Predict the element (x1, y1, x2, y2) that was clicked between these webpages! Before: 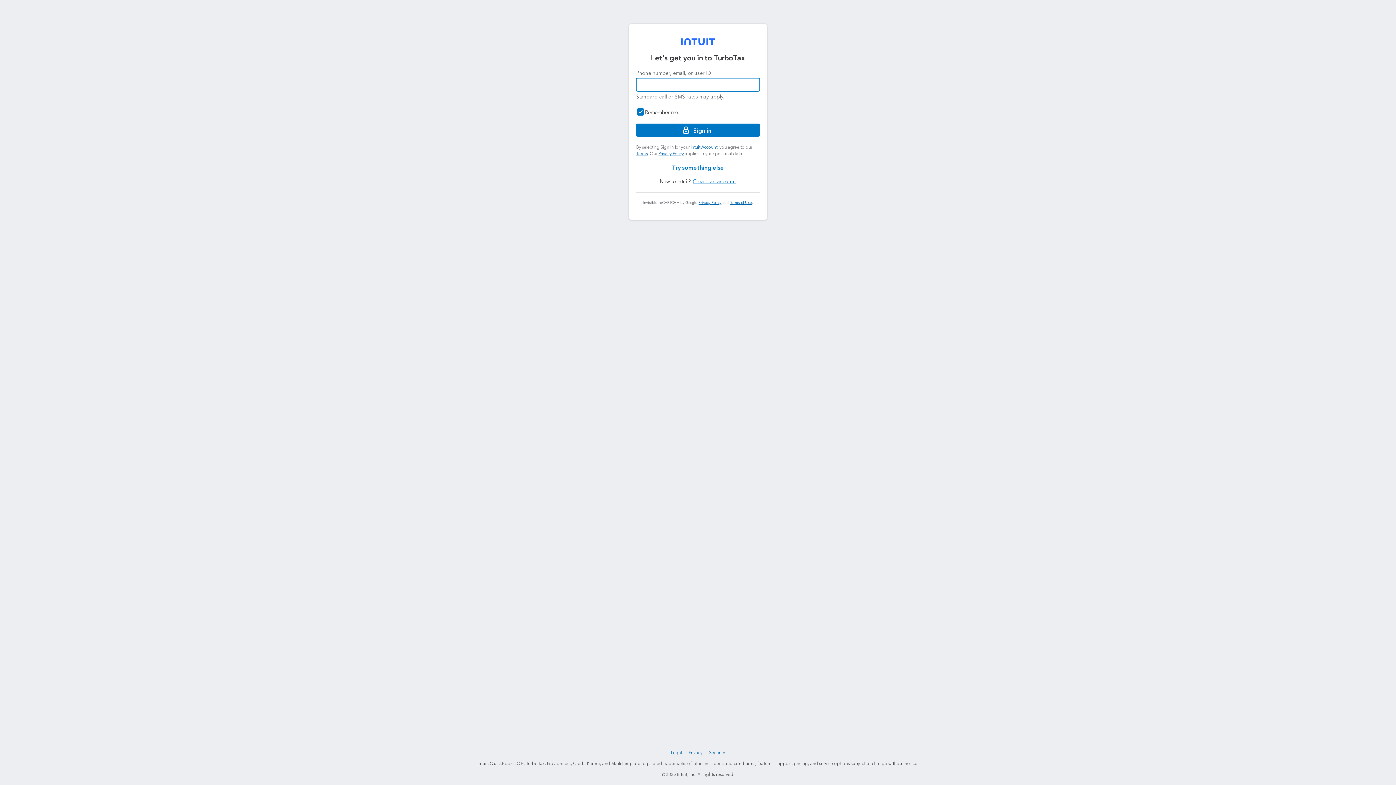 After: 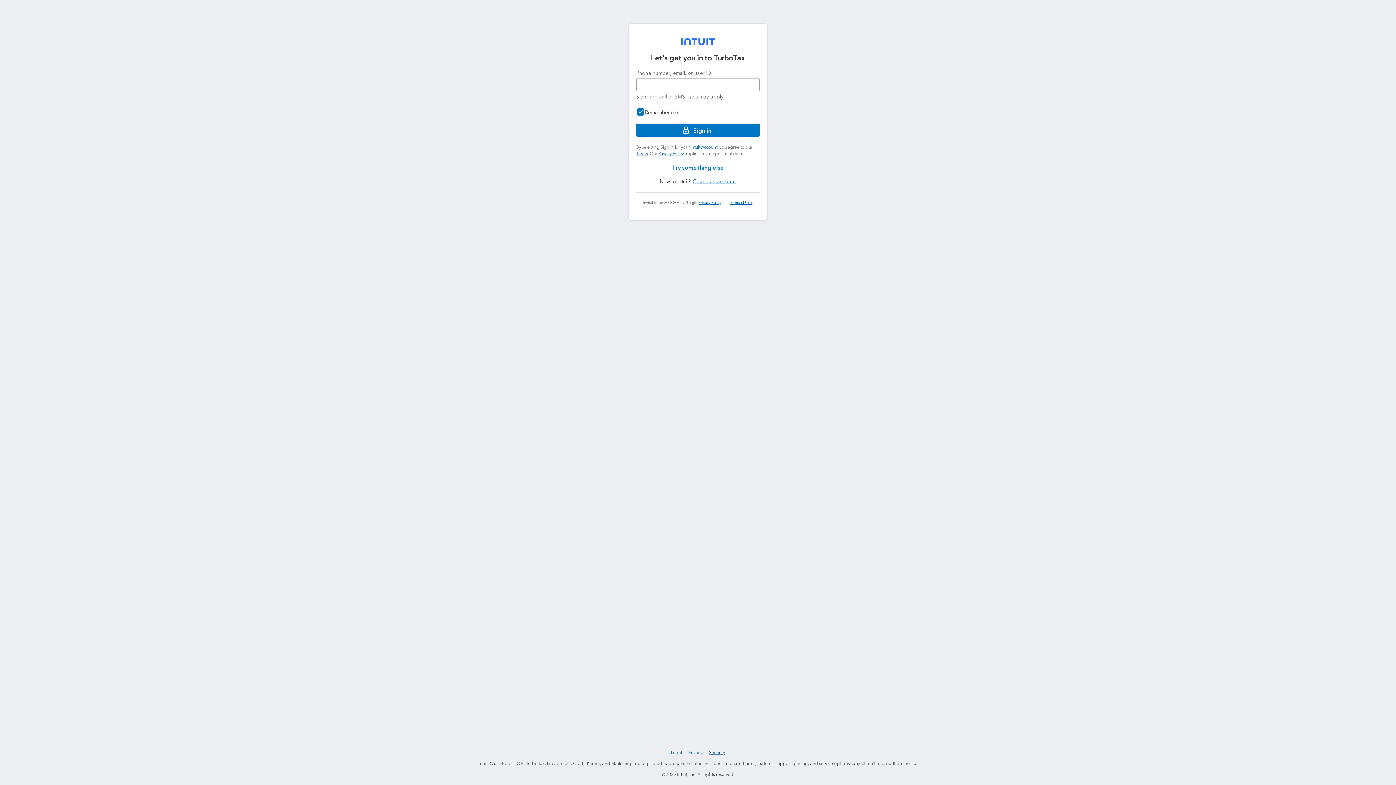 Action: bbox: (708, 749, 727, 757) label: Security